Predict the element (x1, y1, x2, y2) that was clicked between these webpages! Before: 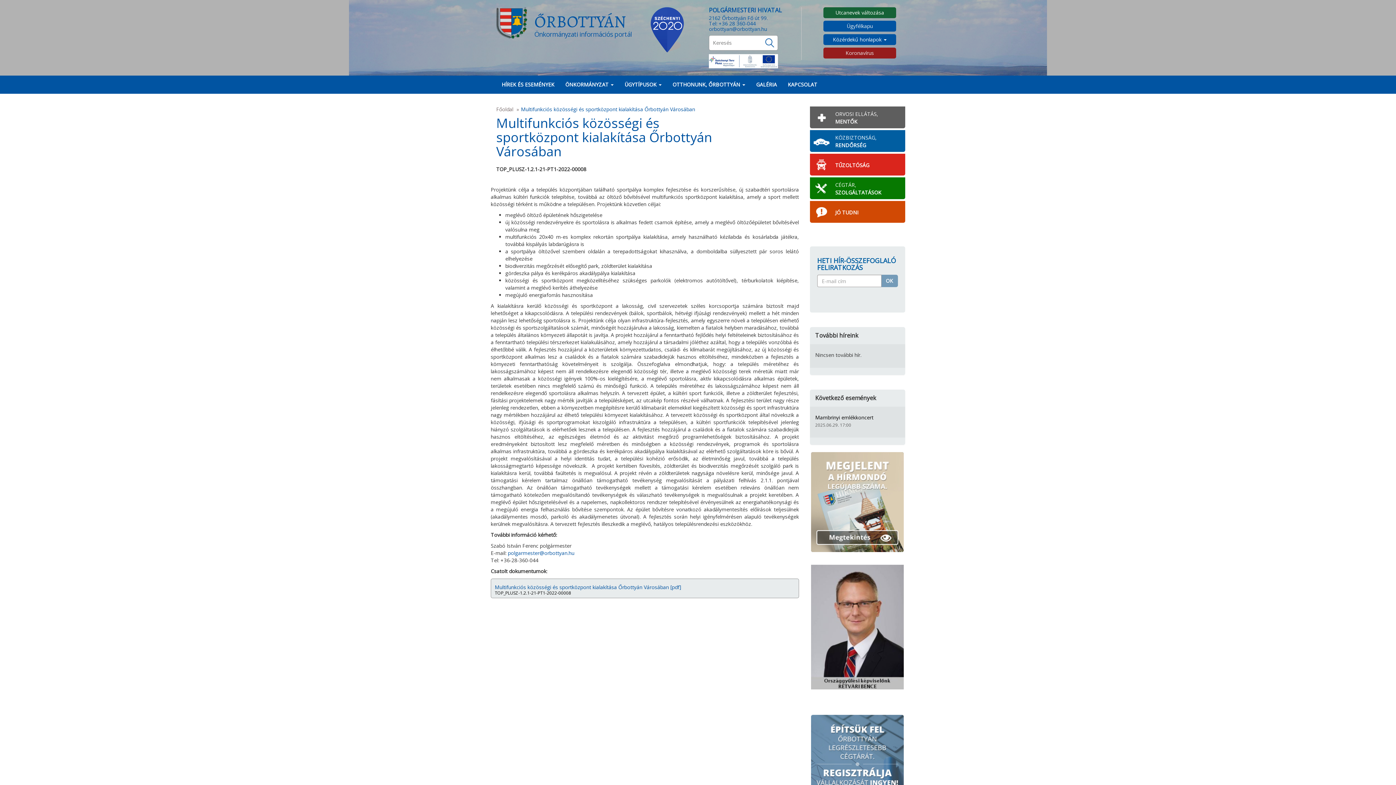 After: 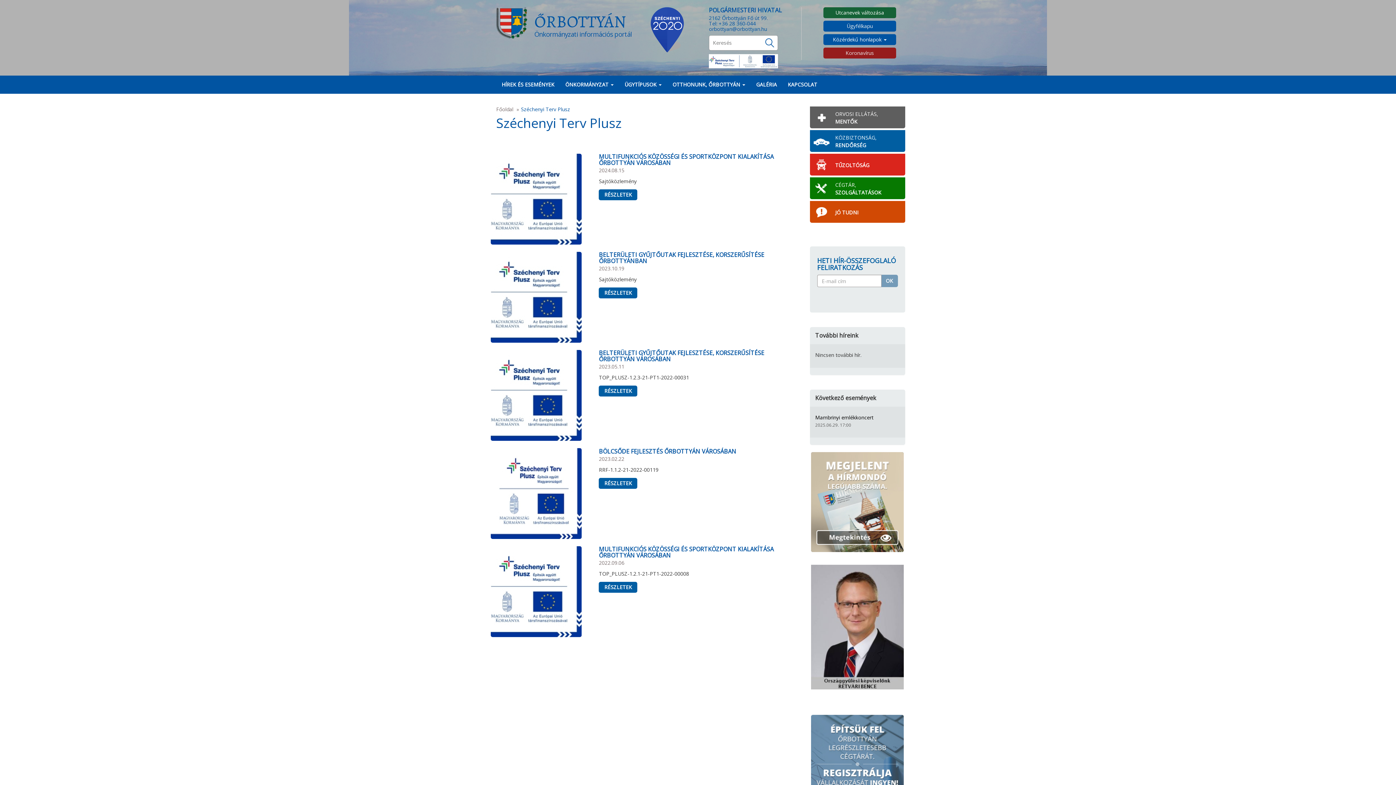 Action: bbox: (709, 54, 778, 68)